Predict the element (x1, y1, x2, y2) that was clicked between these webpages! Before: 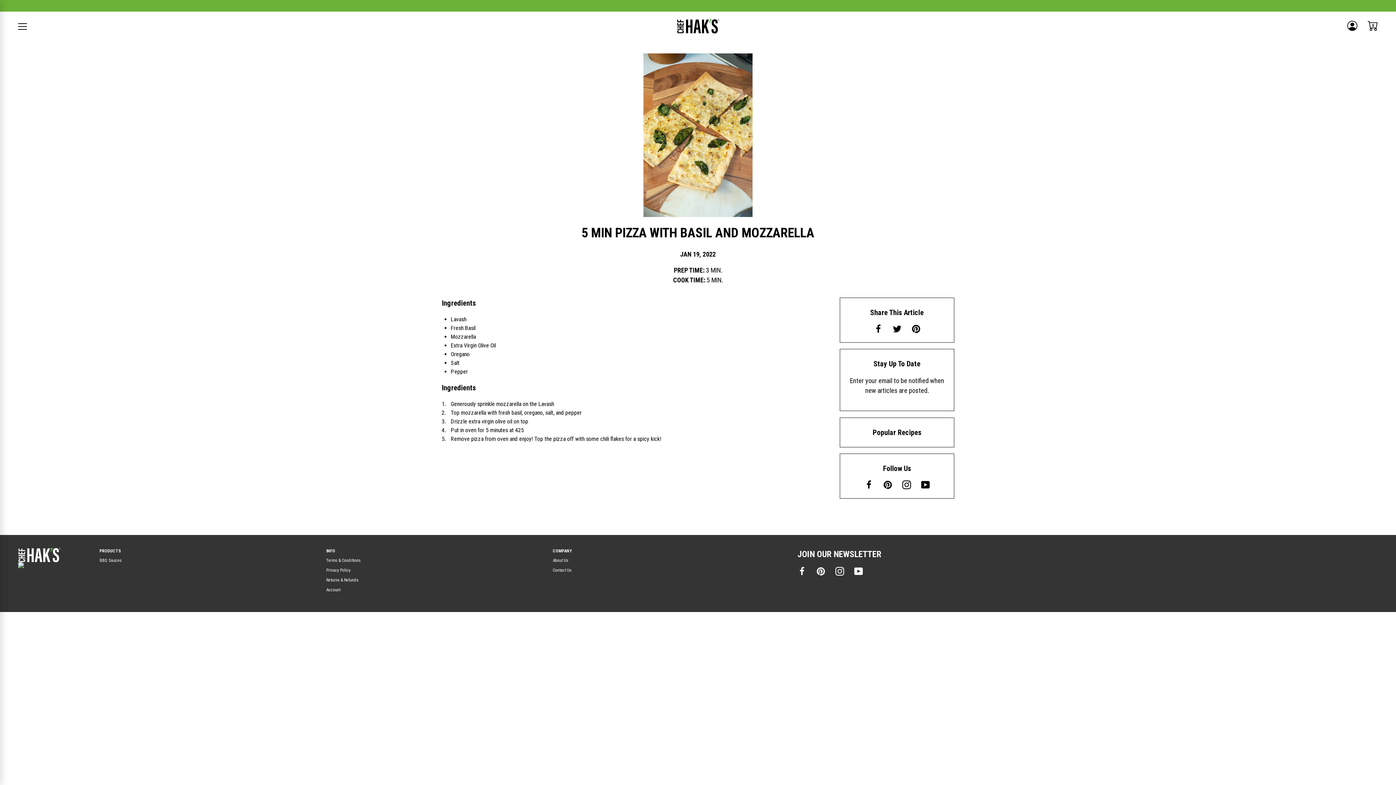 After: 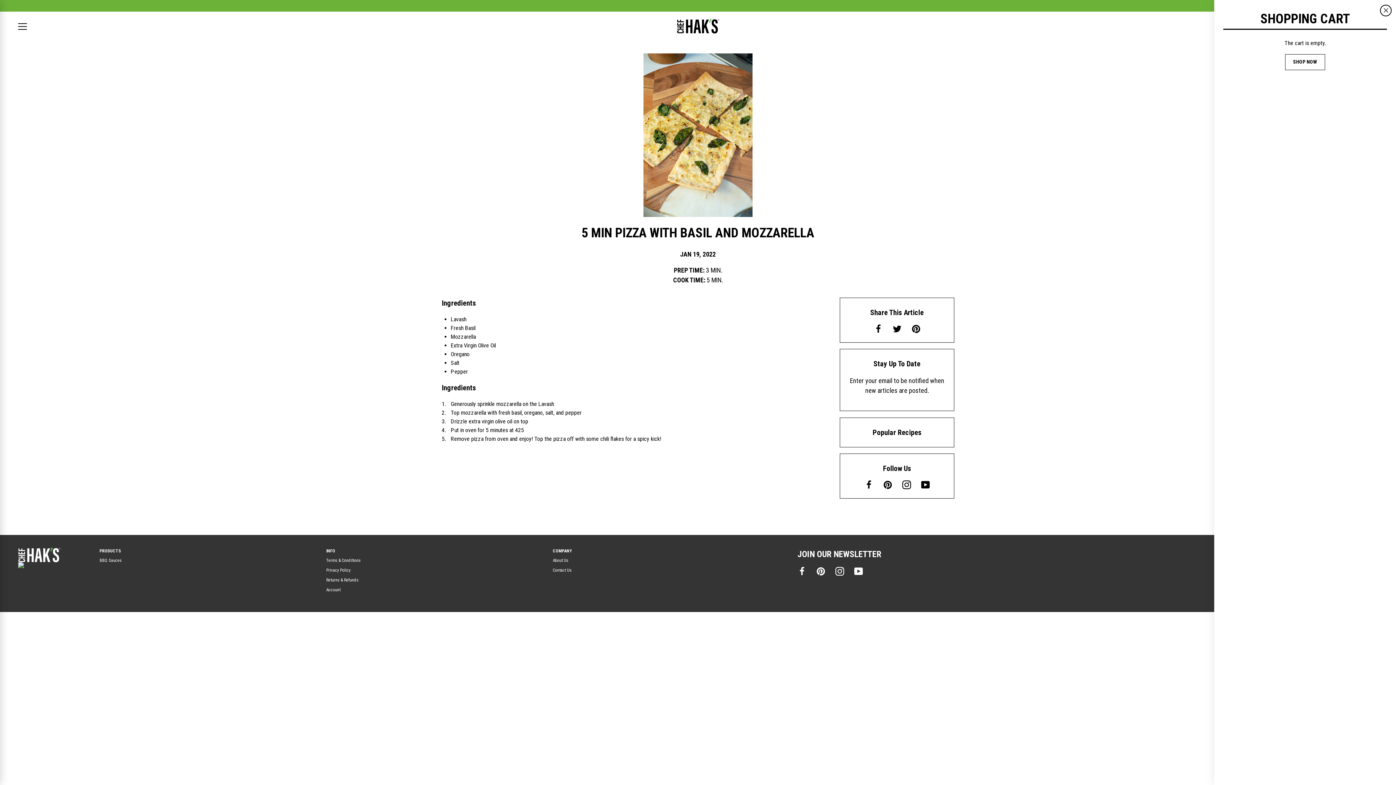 Action: label: 0 bbox: (1368, 24, 1378, 30)